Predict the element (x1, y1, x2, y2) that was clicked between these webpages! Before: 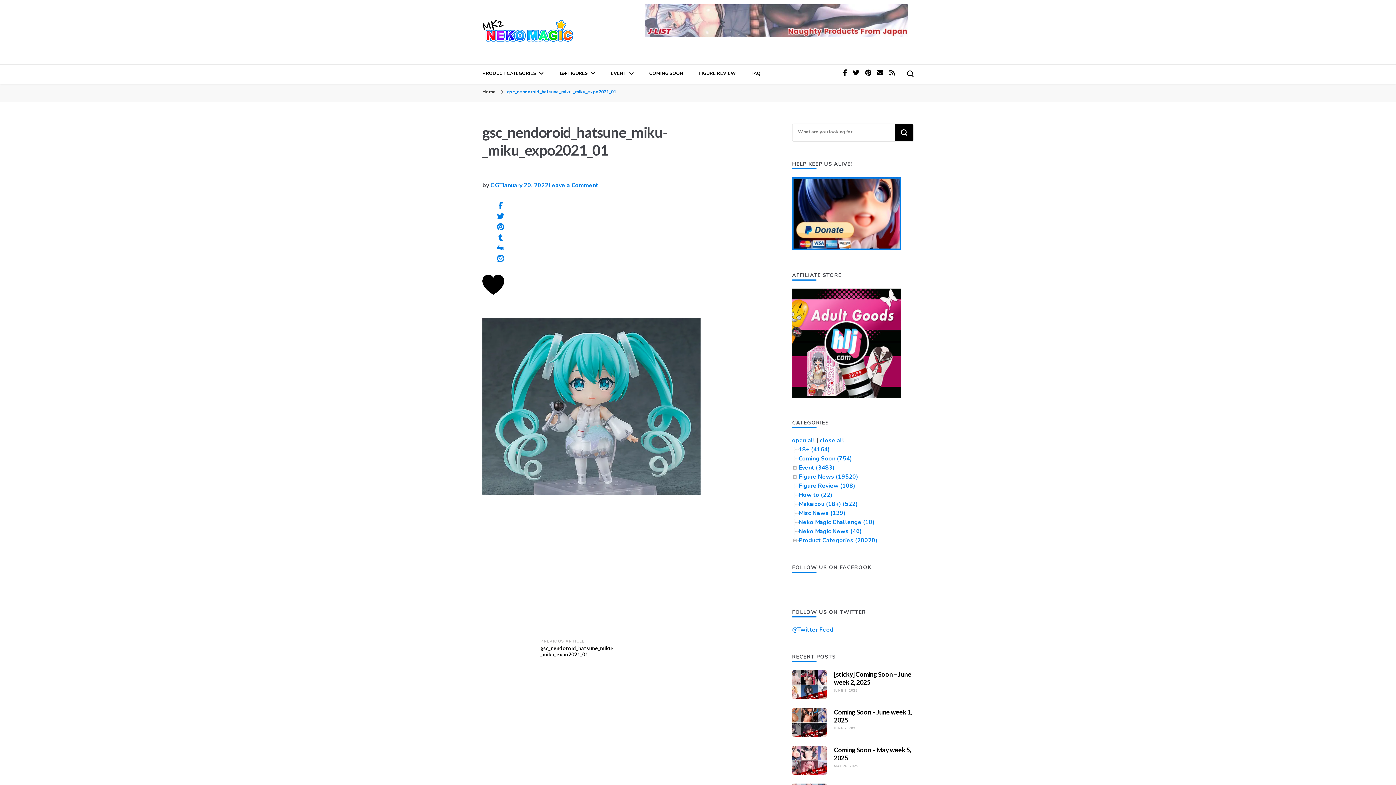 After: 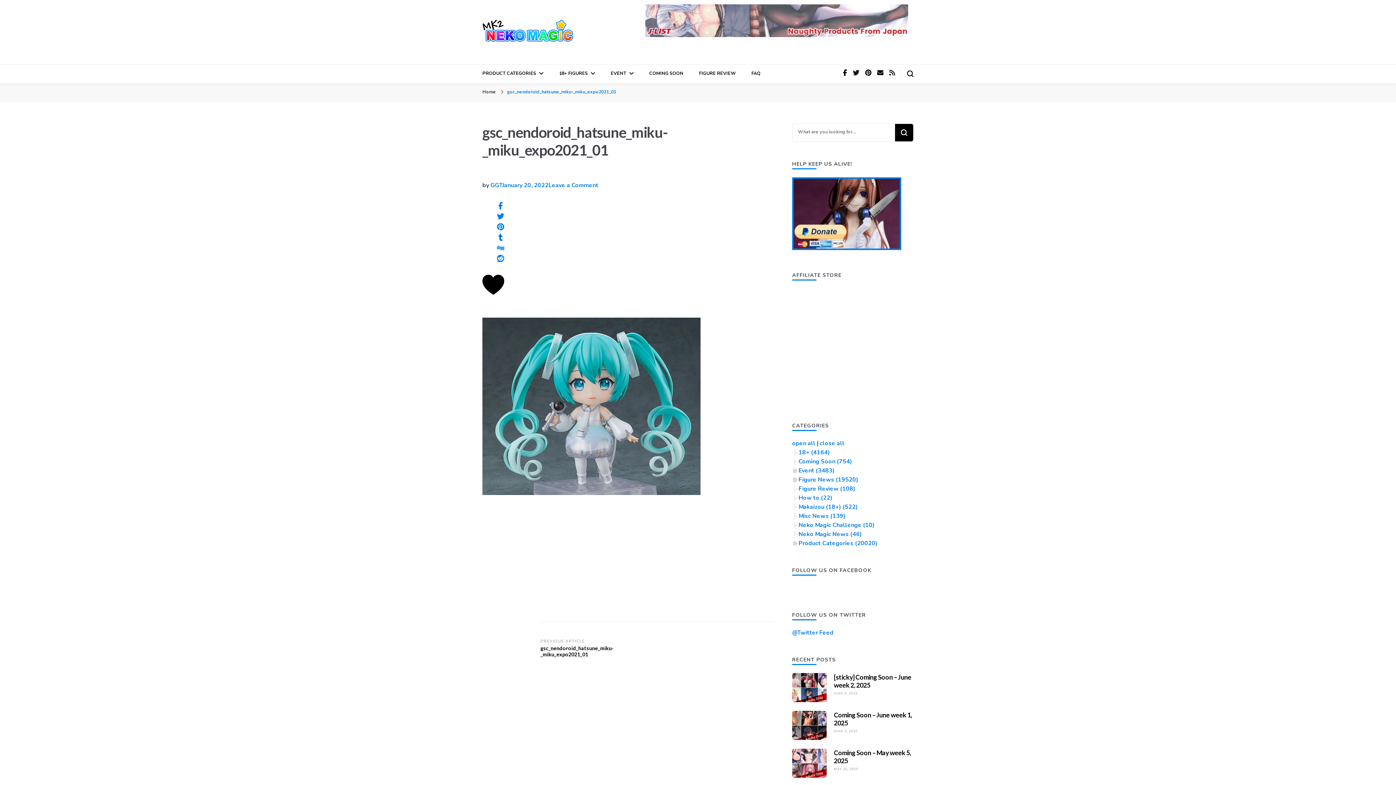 Action: label: January 20, 2022 bbox: (502, 181, 548, 189)